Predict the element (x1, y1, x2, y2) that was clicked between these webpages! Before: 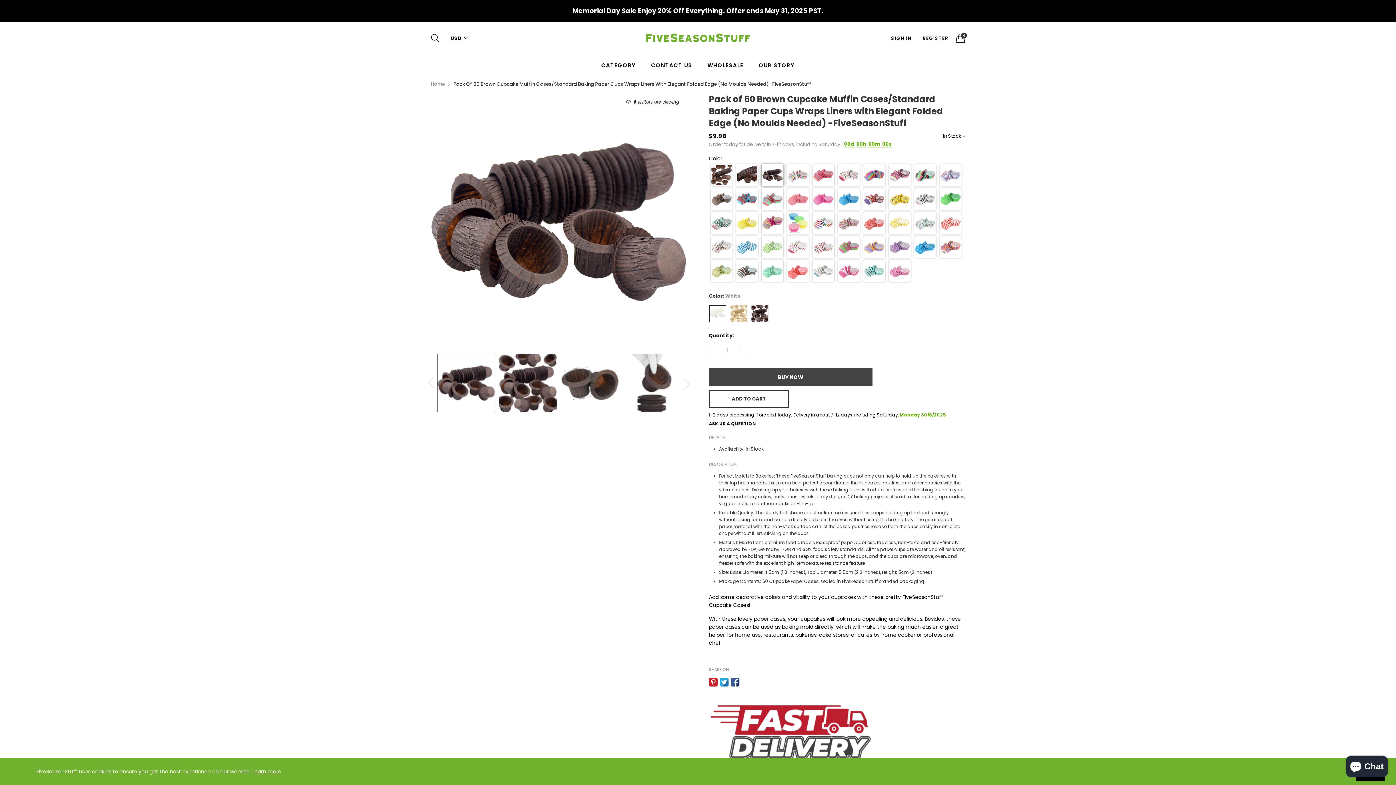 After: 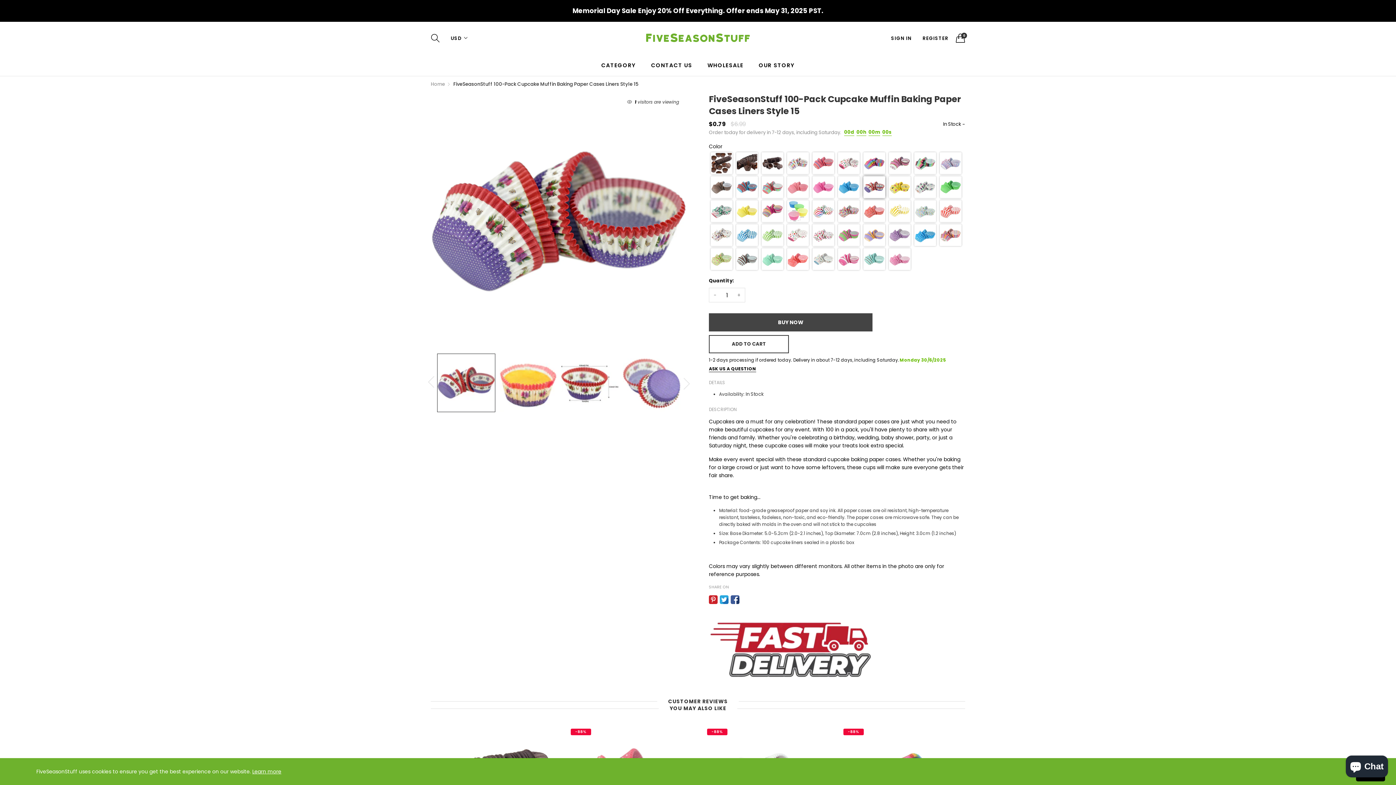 Action: label: Color: FiveSeasonStuff 100-Pack Cupcake Muffin Baking Paper Cases Liners Style 15 bbox: (863, 188, 885, 210)